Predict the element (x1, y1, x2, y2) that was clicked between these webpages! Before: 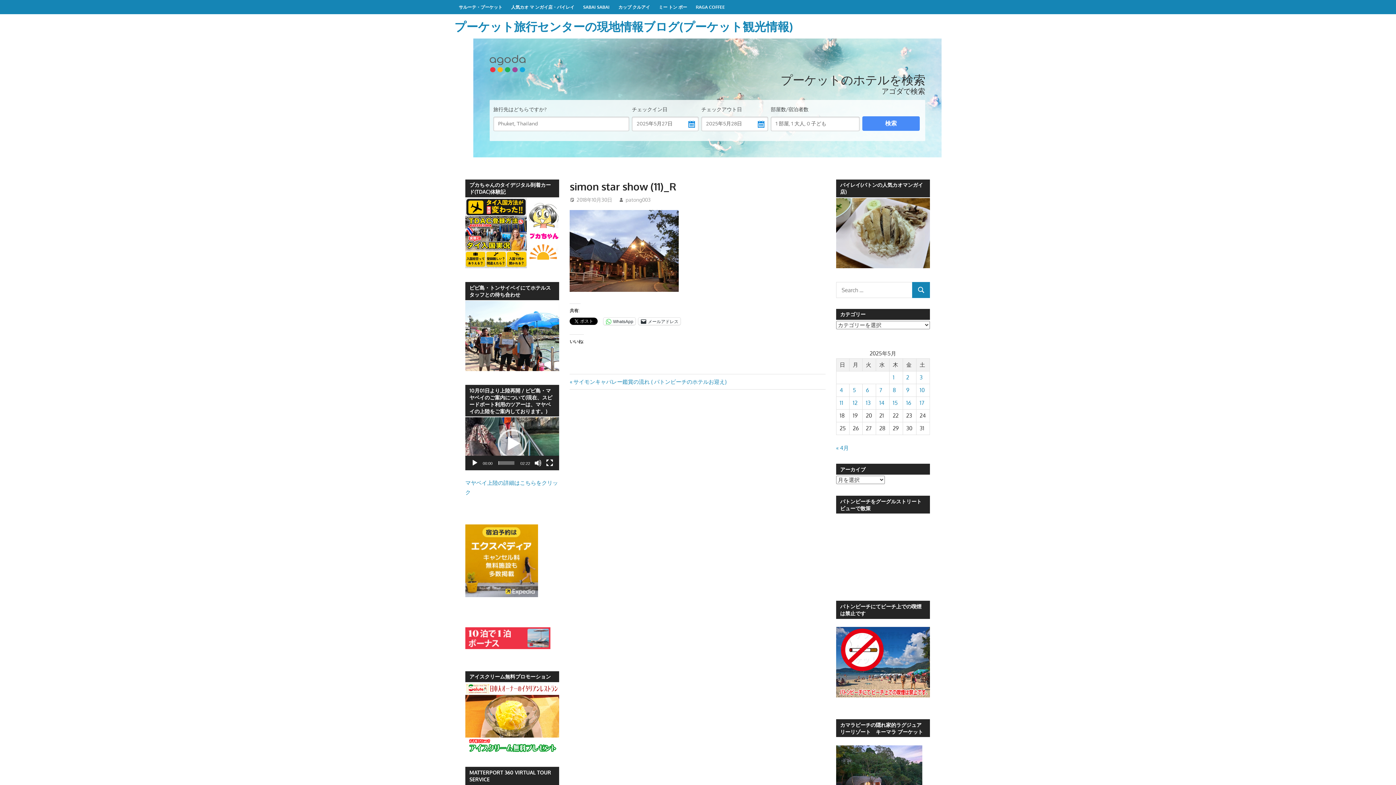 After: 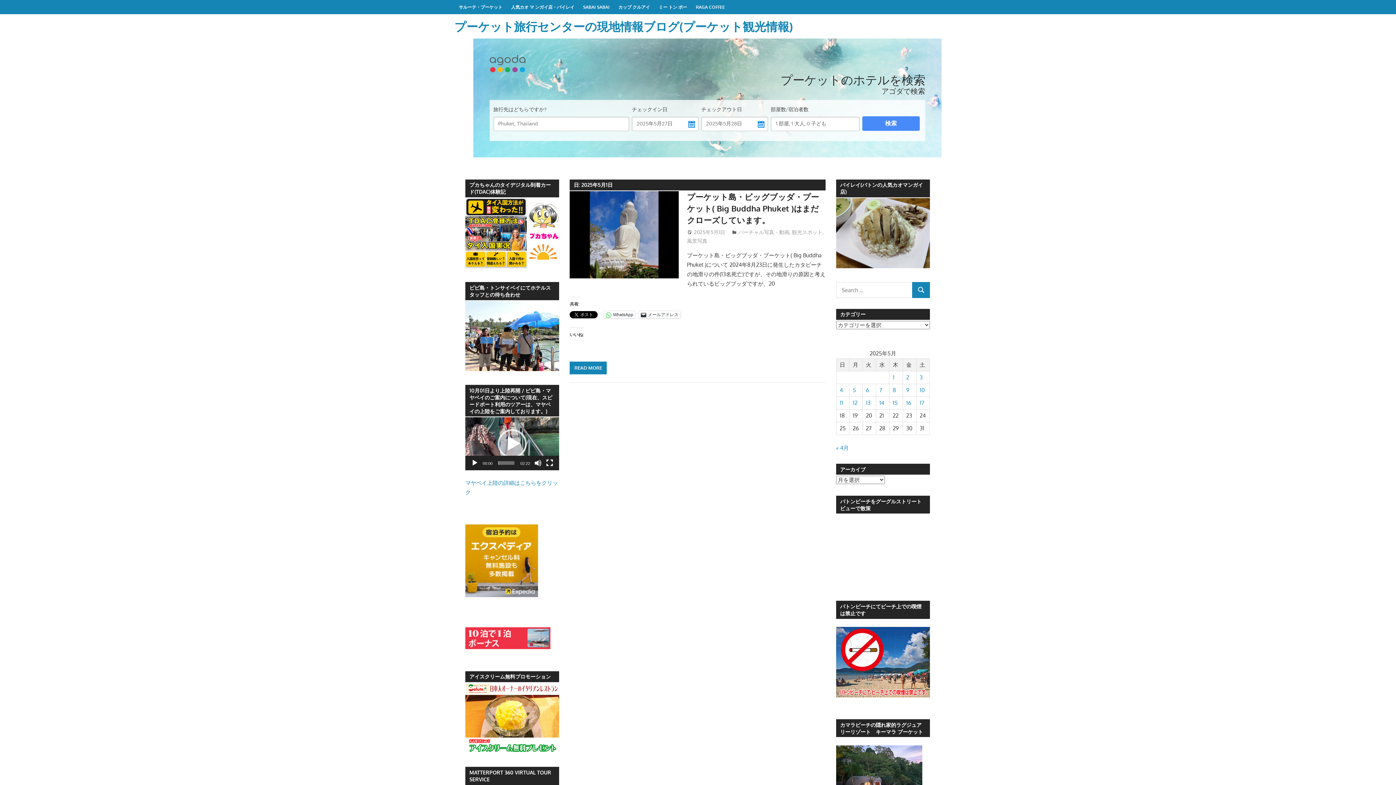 Action: label: 2025年5月1日 に投稿を公開 bbox: (893, 374, 894, 381)